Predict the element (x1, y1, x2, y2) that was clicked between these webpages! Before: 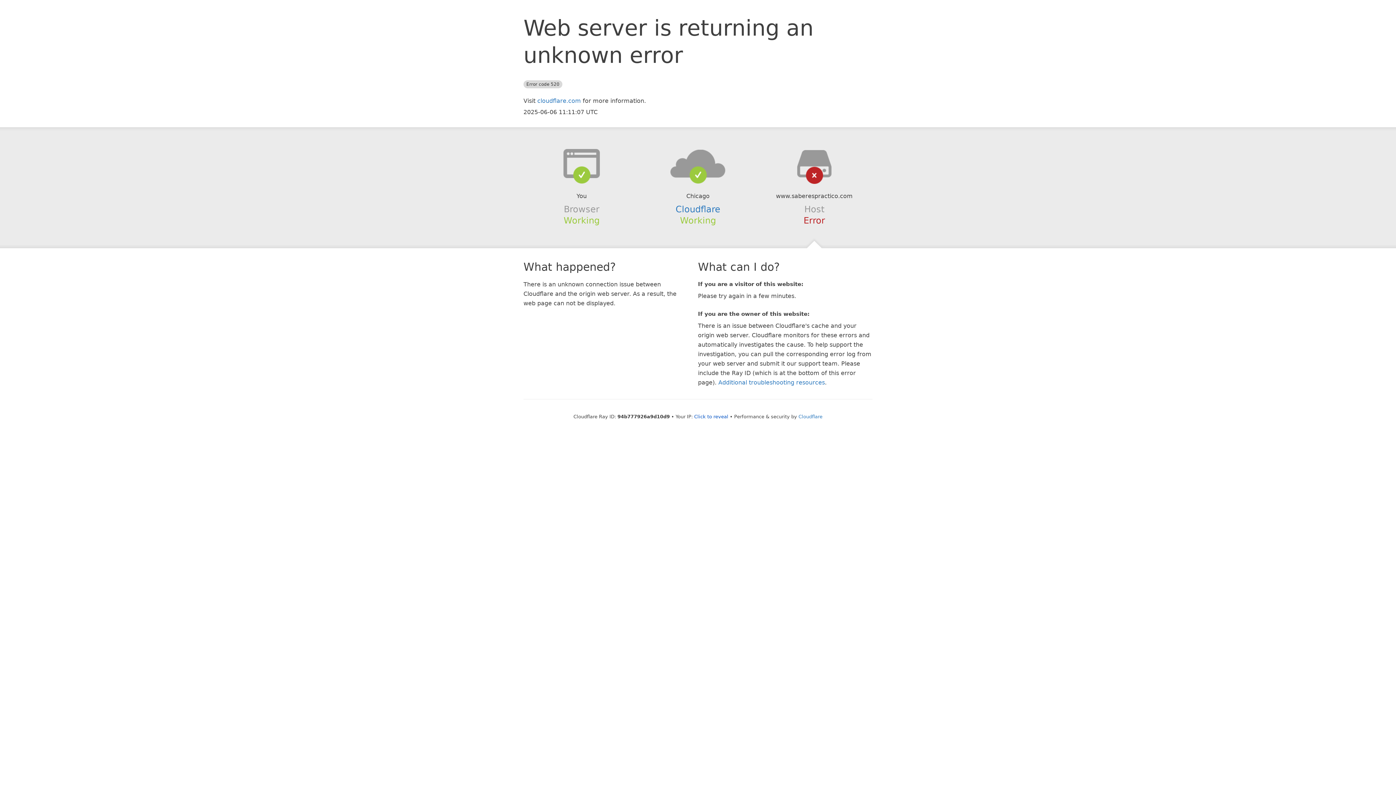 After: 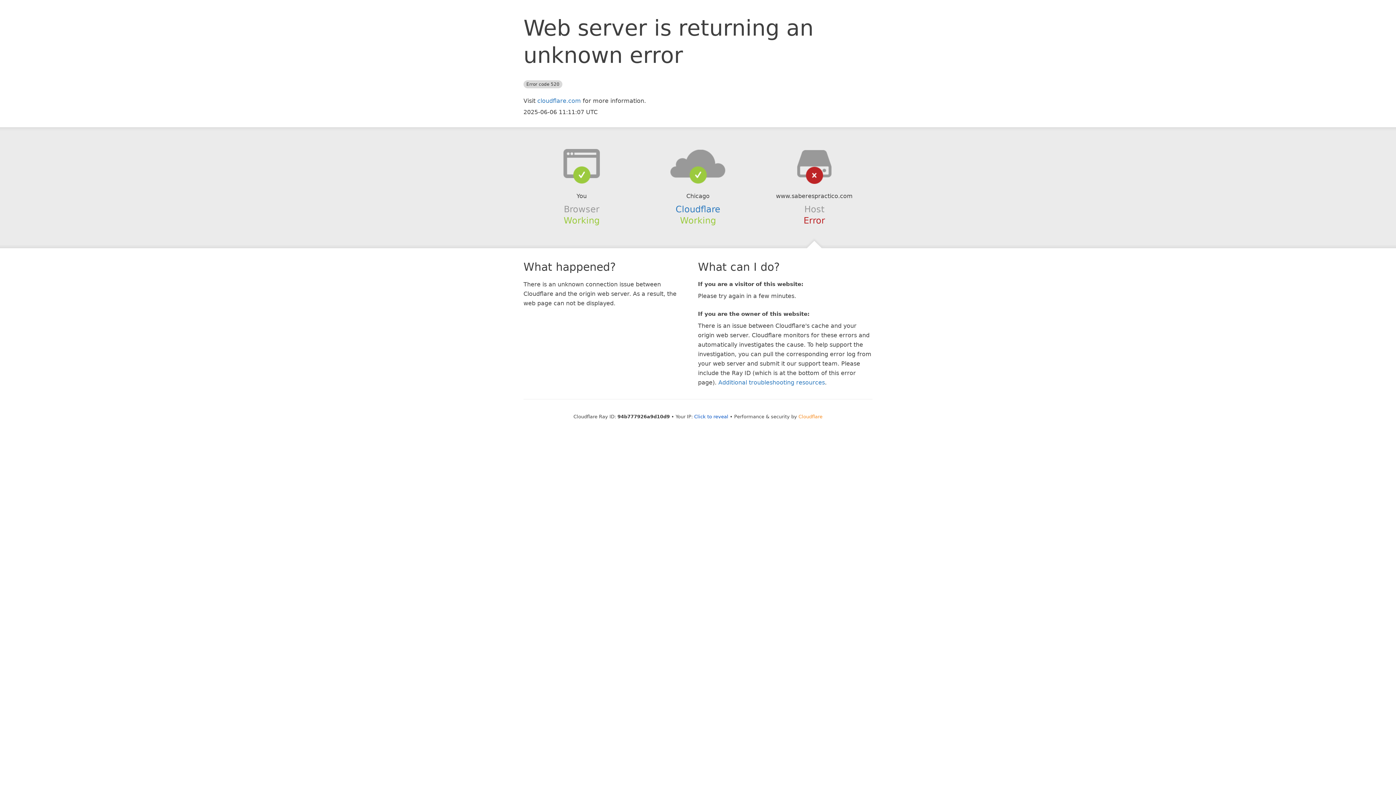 Action: label: Cloudflare bbox: (798, 414, 822, 419)